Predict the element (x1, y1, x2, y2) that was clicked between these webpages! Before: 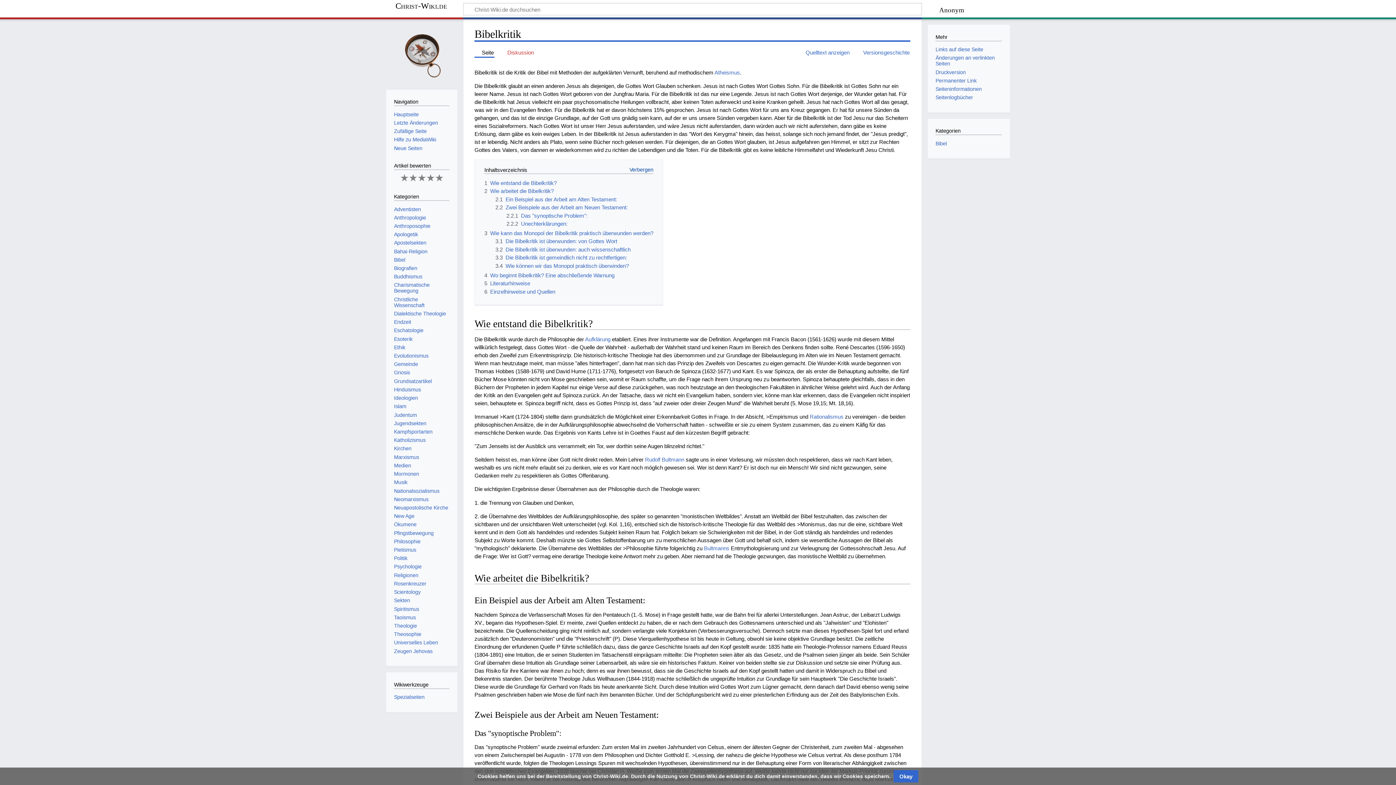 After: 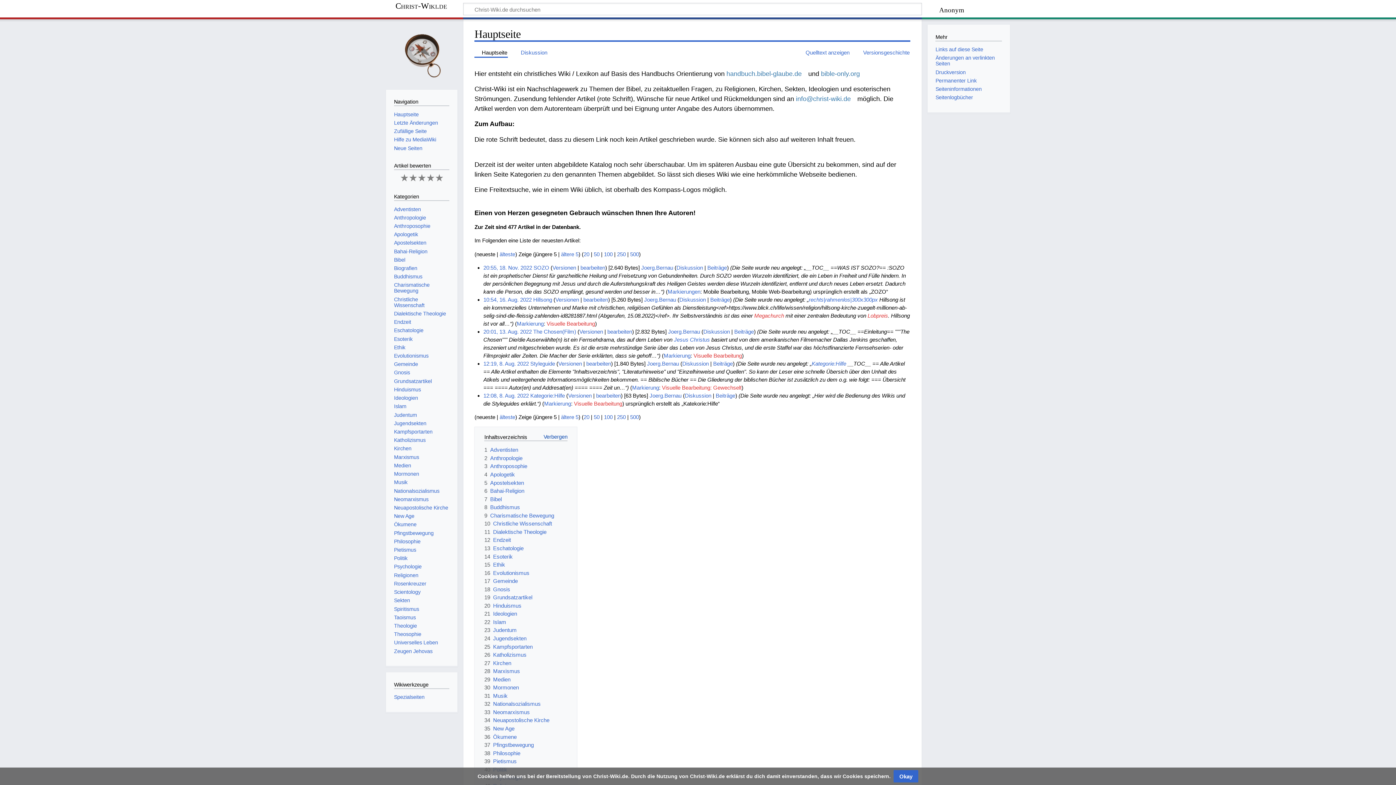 Action: bbox: (391, 23, 452, 84)